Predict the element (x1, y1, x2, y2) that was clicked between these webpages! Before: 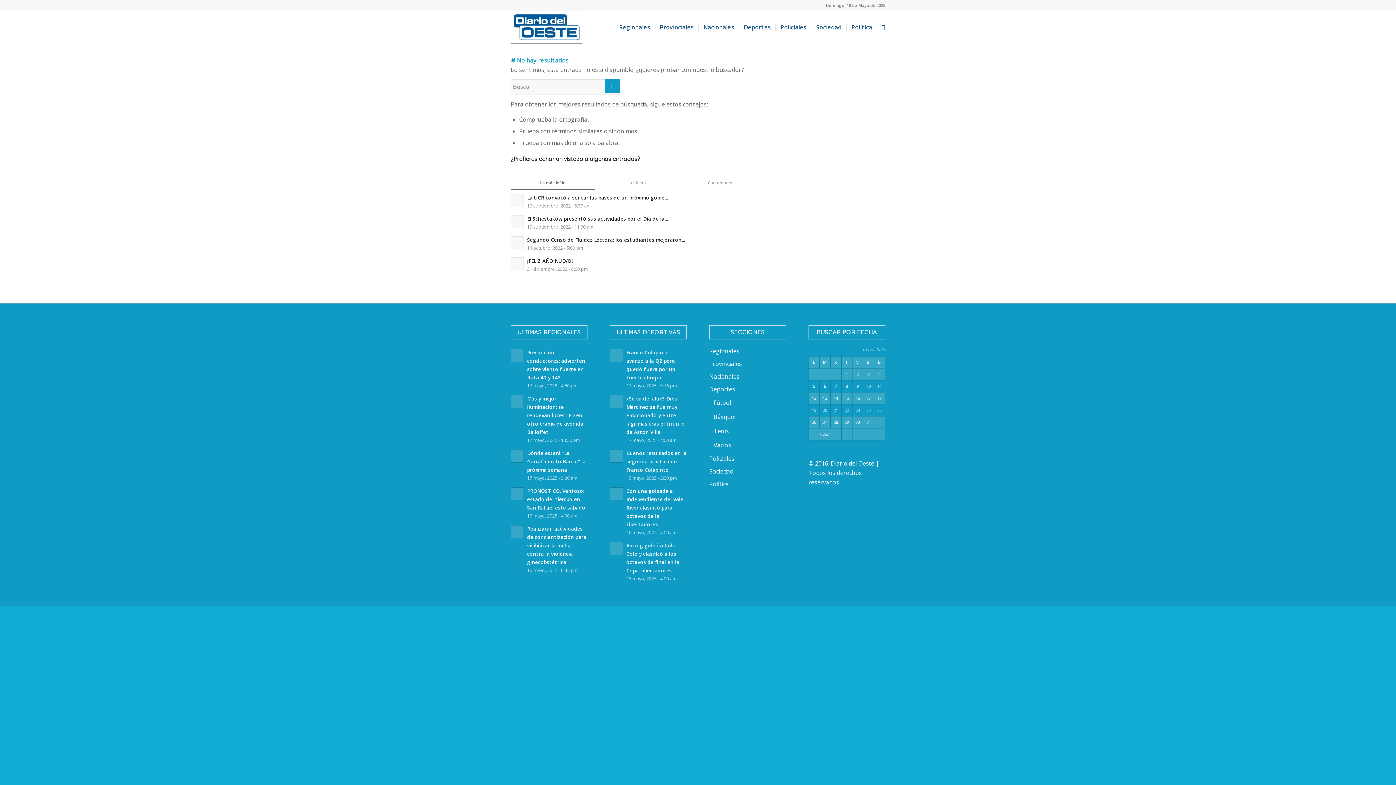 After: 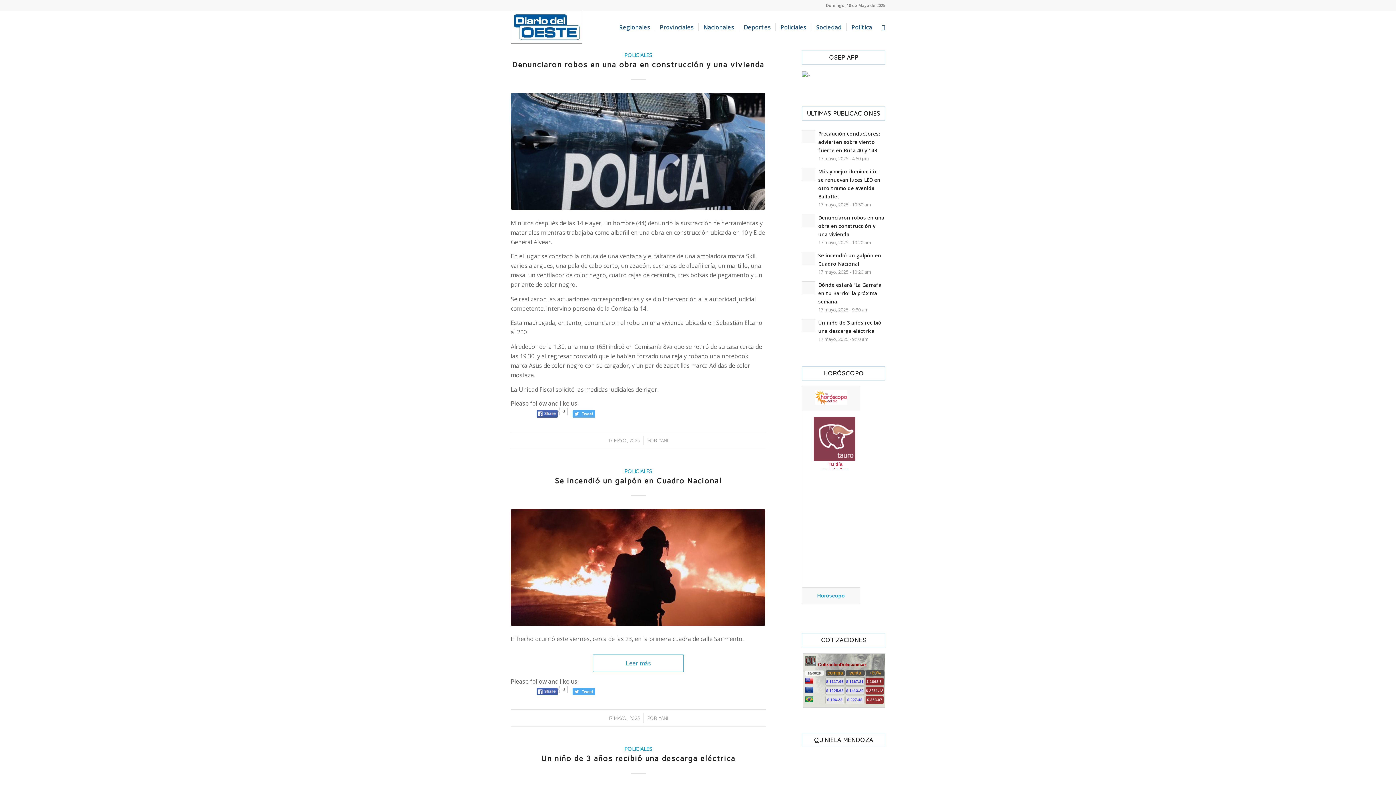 Action: label: Policiales bbox: (775, 10, 811, 43)